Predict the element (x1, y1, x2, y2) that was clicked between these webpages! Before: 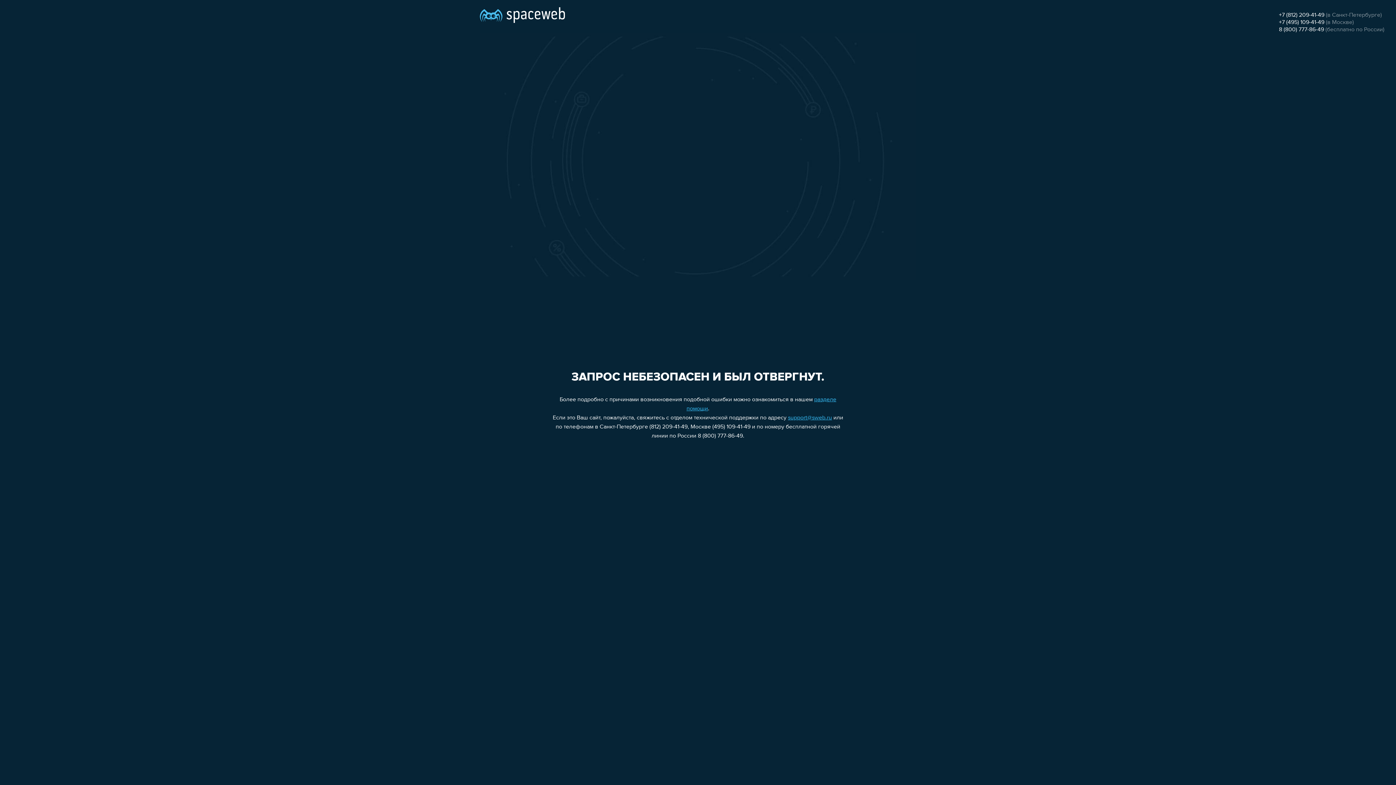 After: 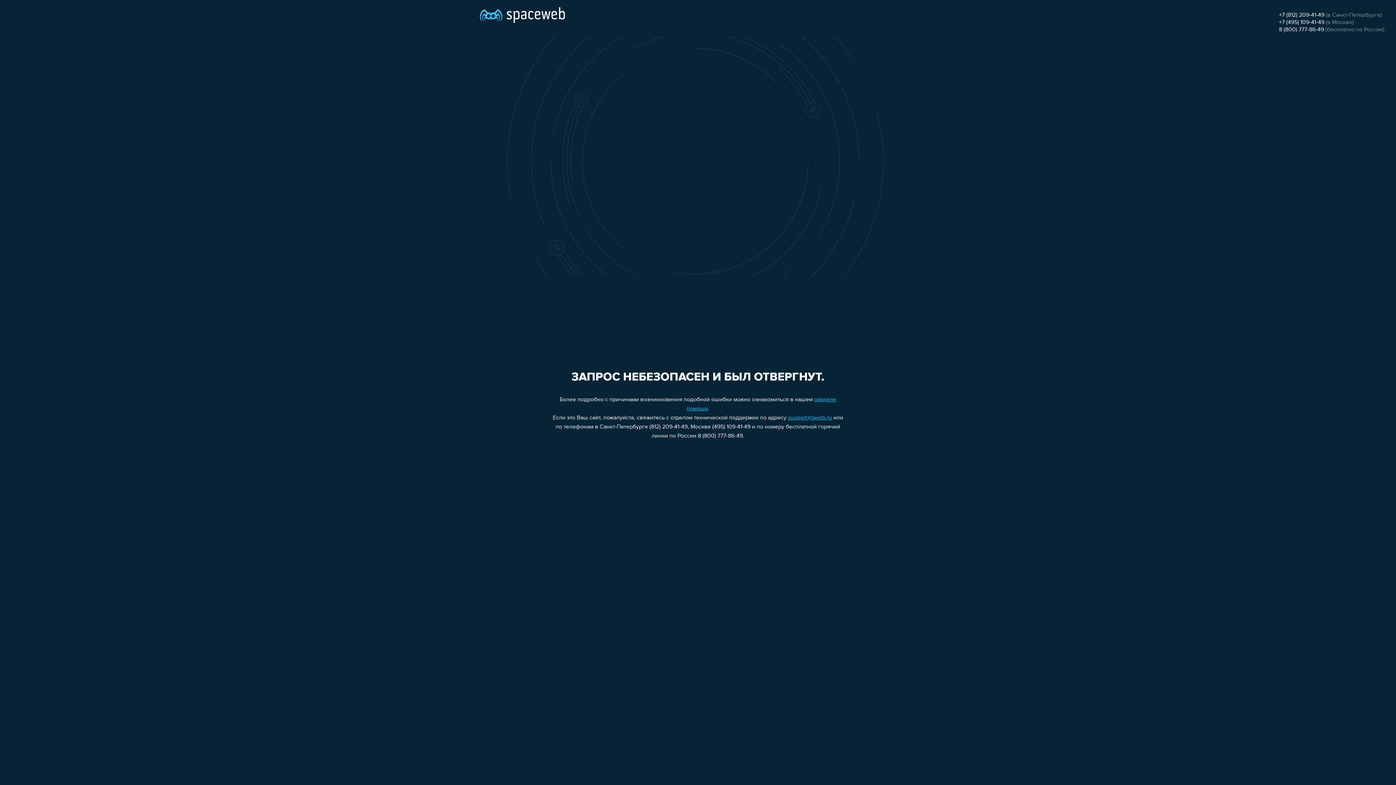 Action: bbox: (1279, 26, 1324, 32) label: 8 (800) 777-86-49